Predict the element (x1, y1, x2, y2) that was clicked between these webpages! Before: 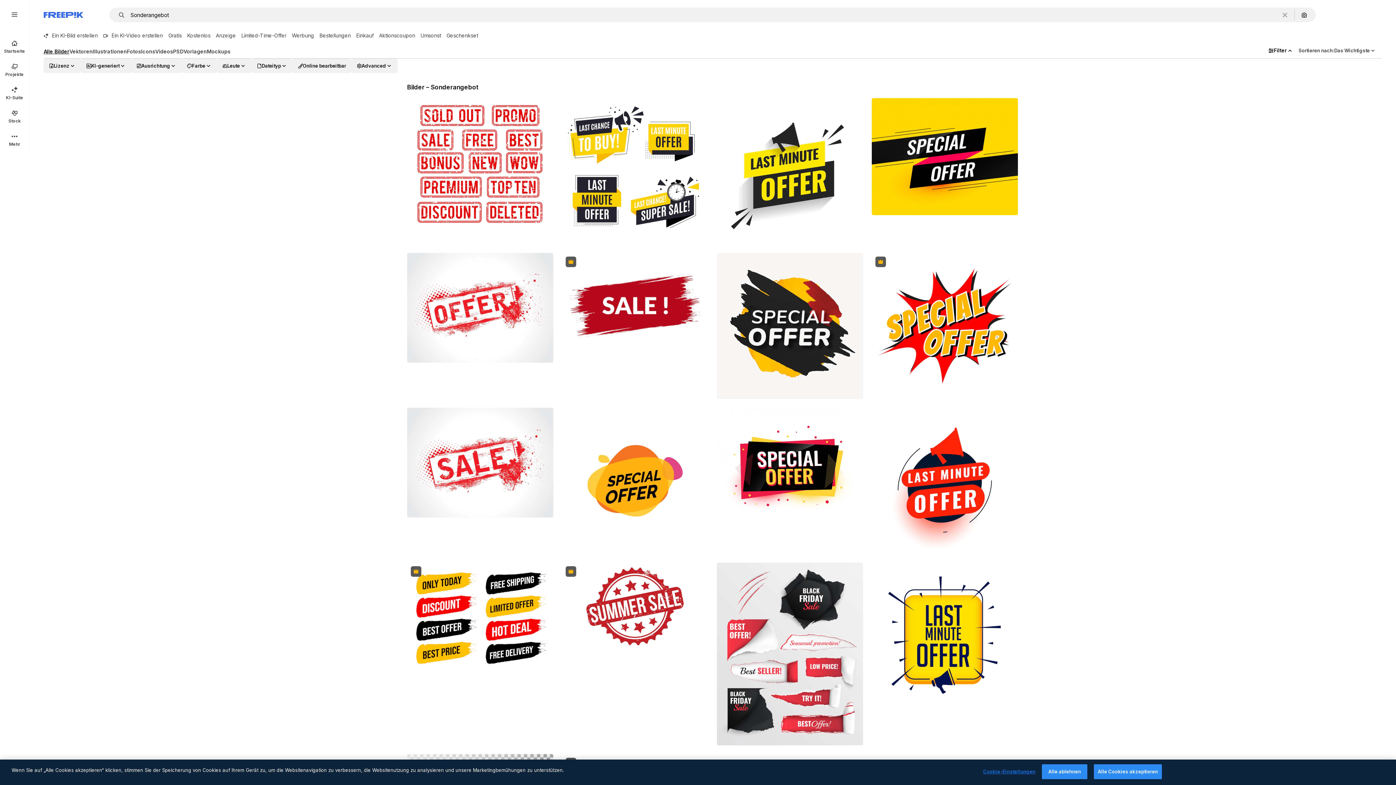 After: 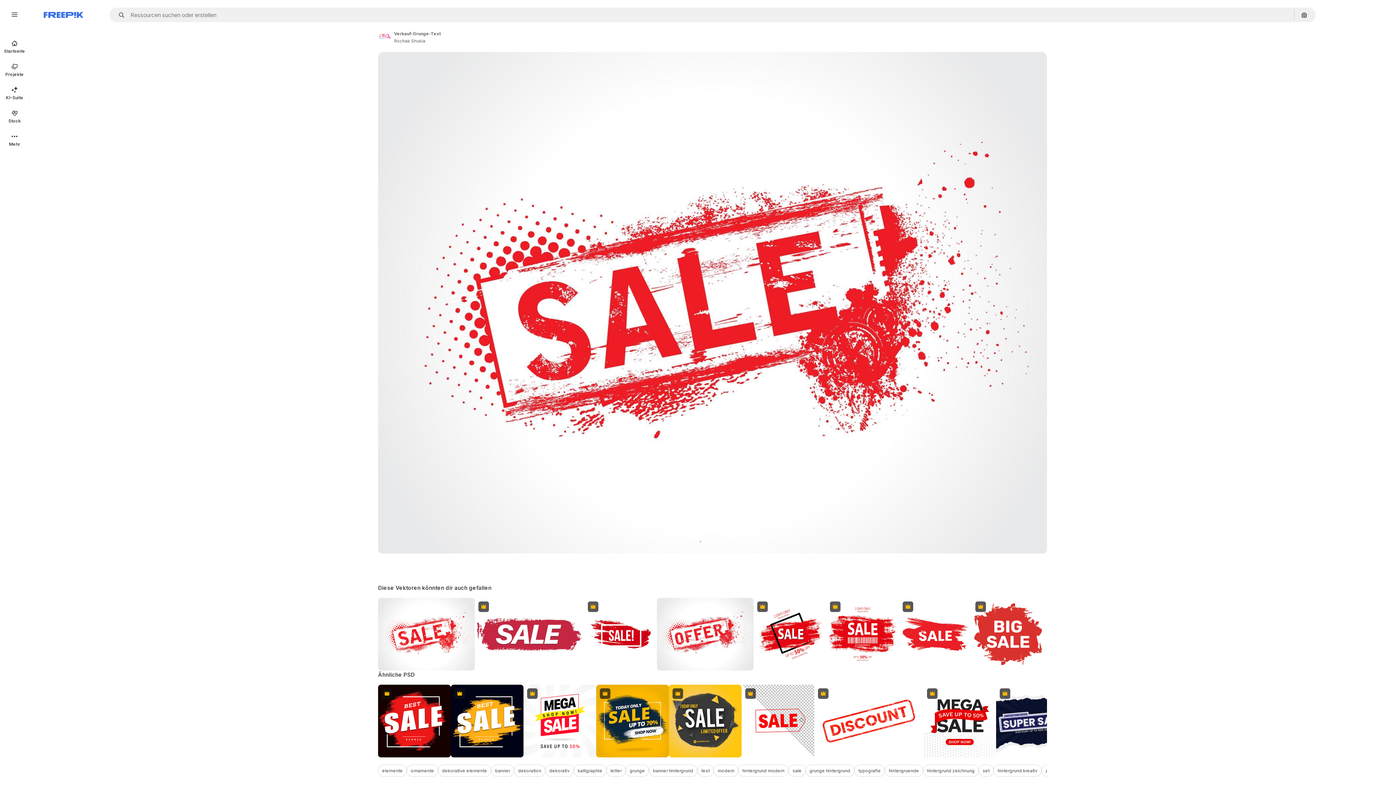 Action: bbox: (407, 408, 553, 517)